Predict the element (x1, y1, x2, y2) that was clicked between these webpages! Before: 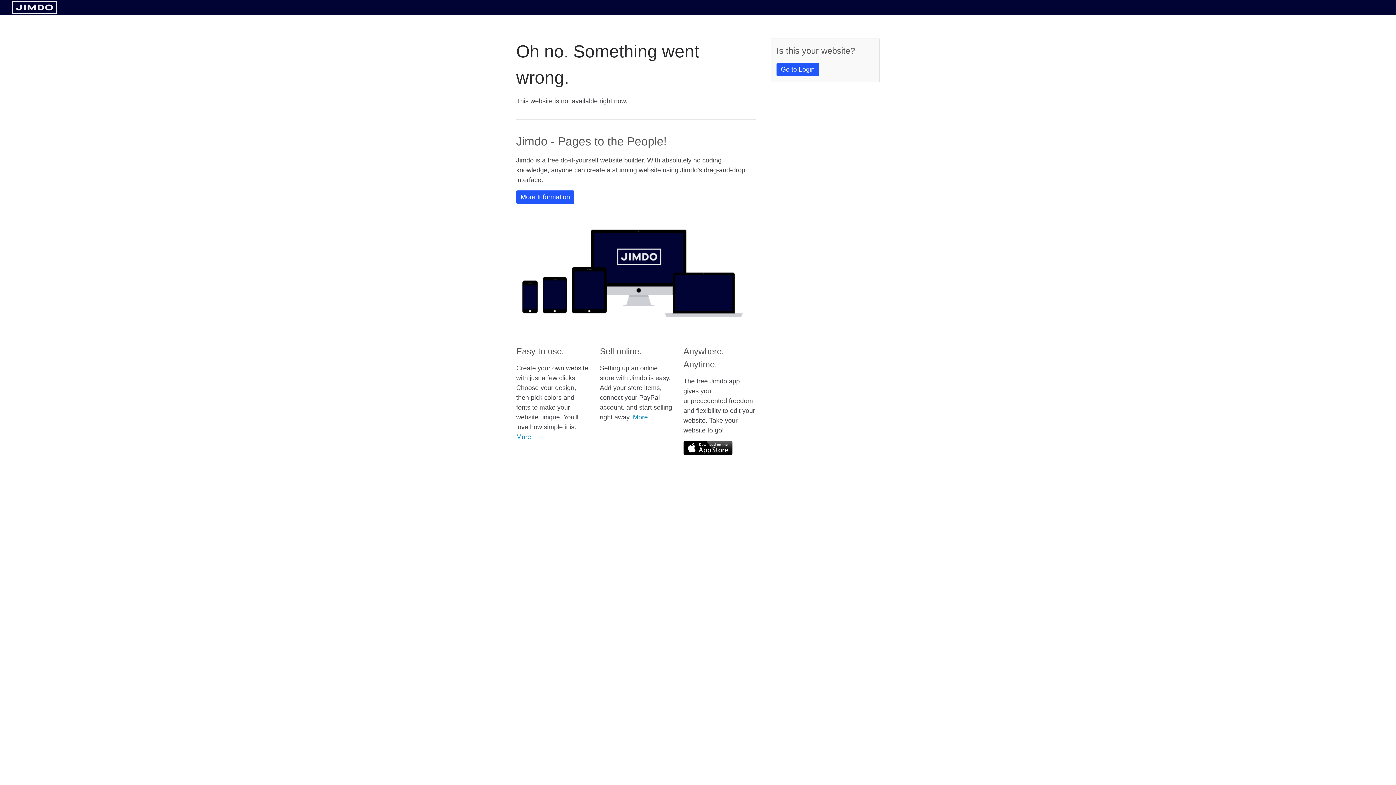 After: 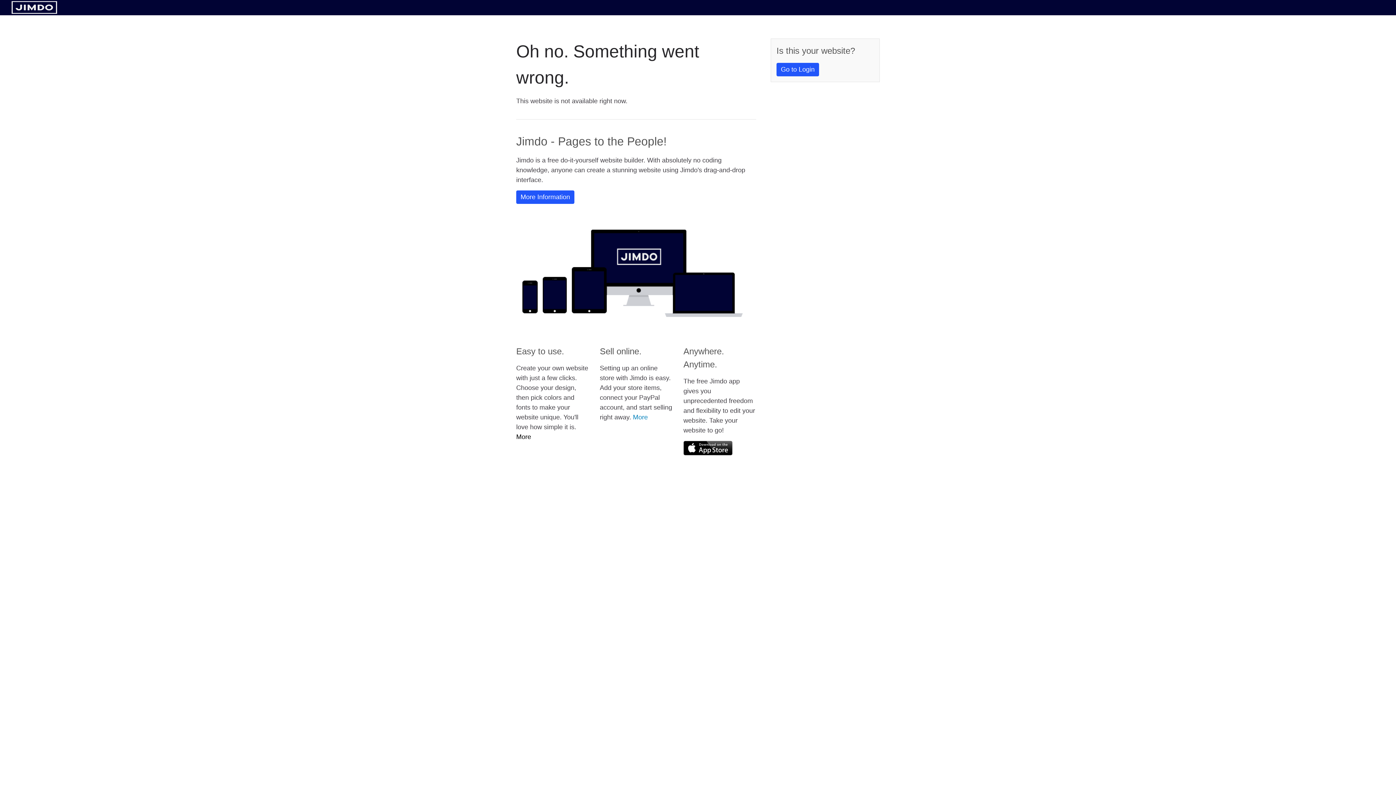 Action: bbox: (516, 433, 531, 440) label: More